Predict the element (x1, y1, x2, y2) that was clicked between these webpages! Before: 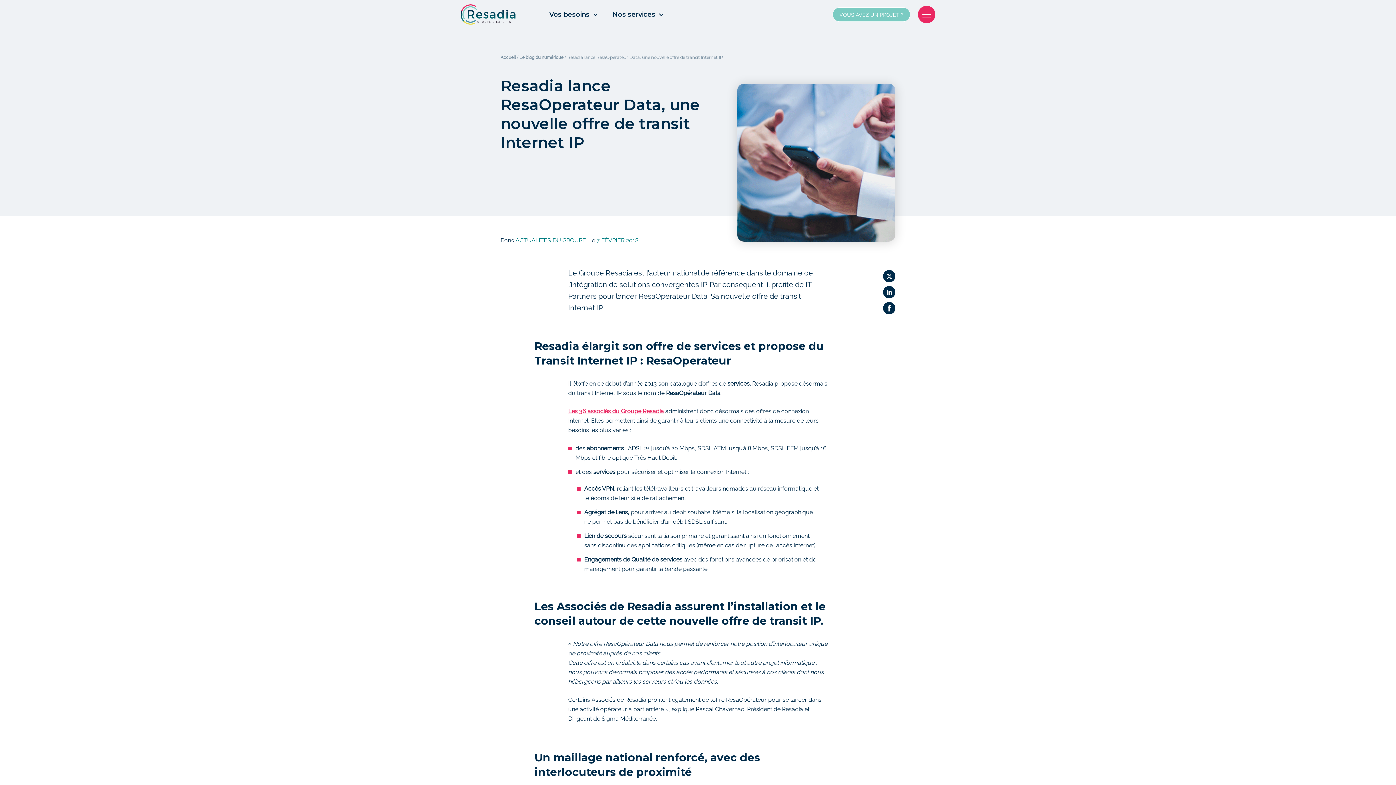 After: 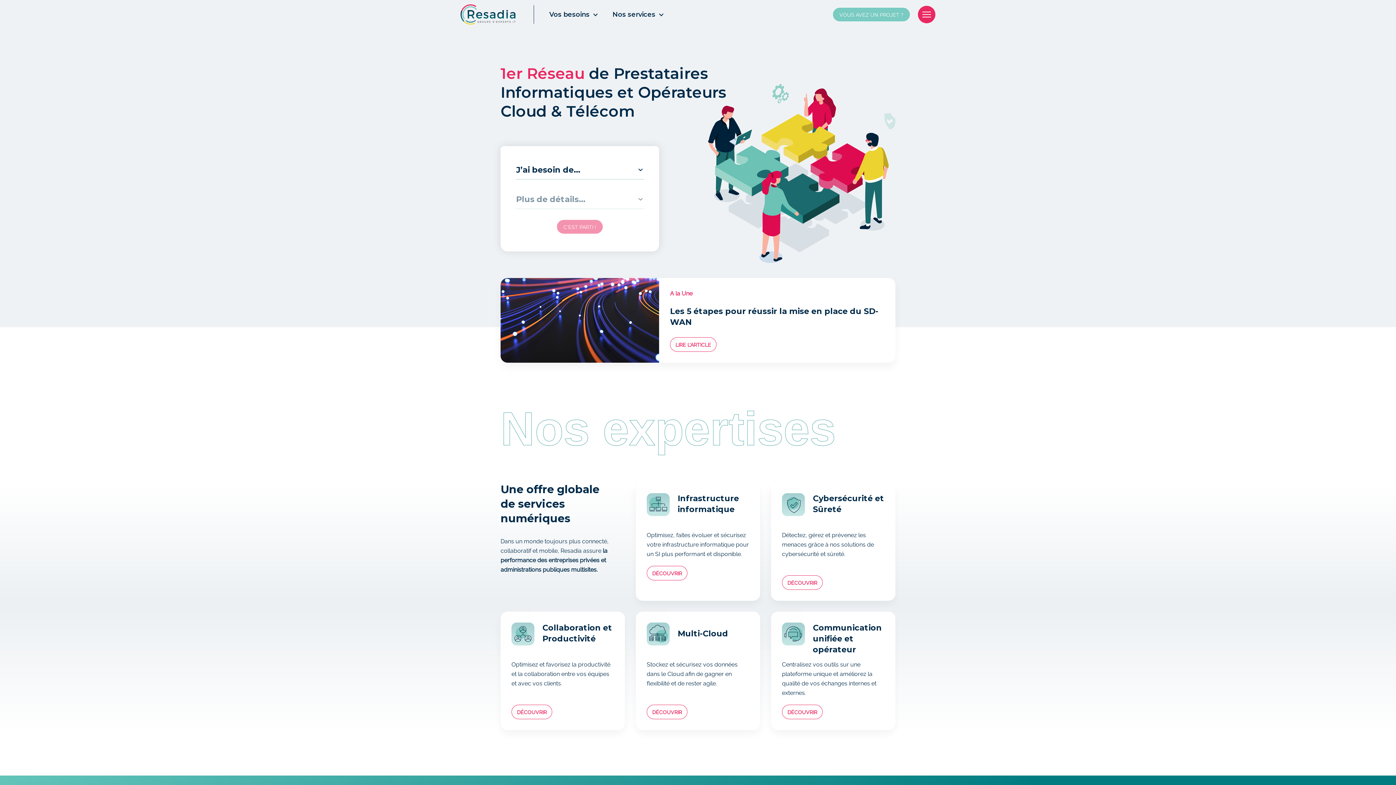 Action: bbox: (500, 54, 516, 60) label: Accueil